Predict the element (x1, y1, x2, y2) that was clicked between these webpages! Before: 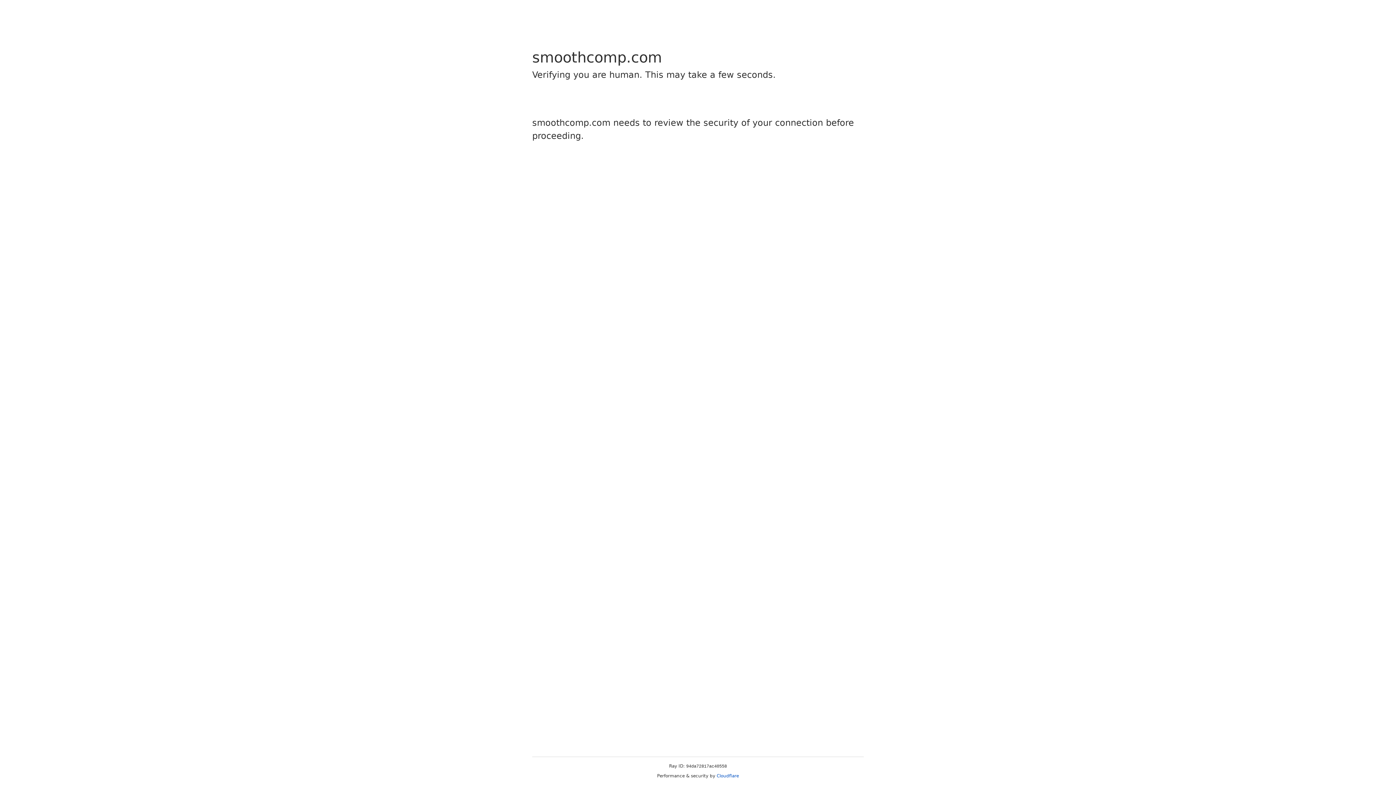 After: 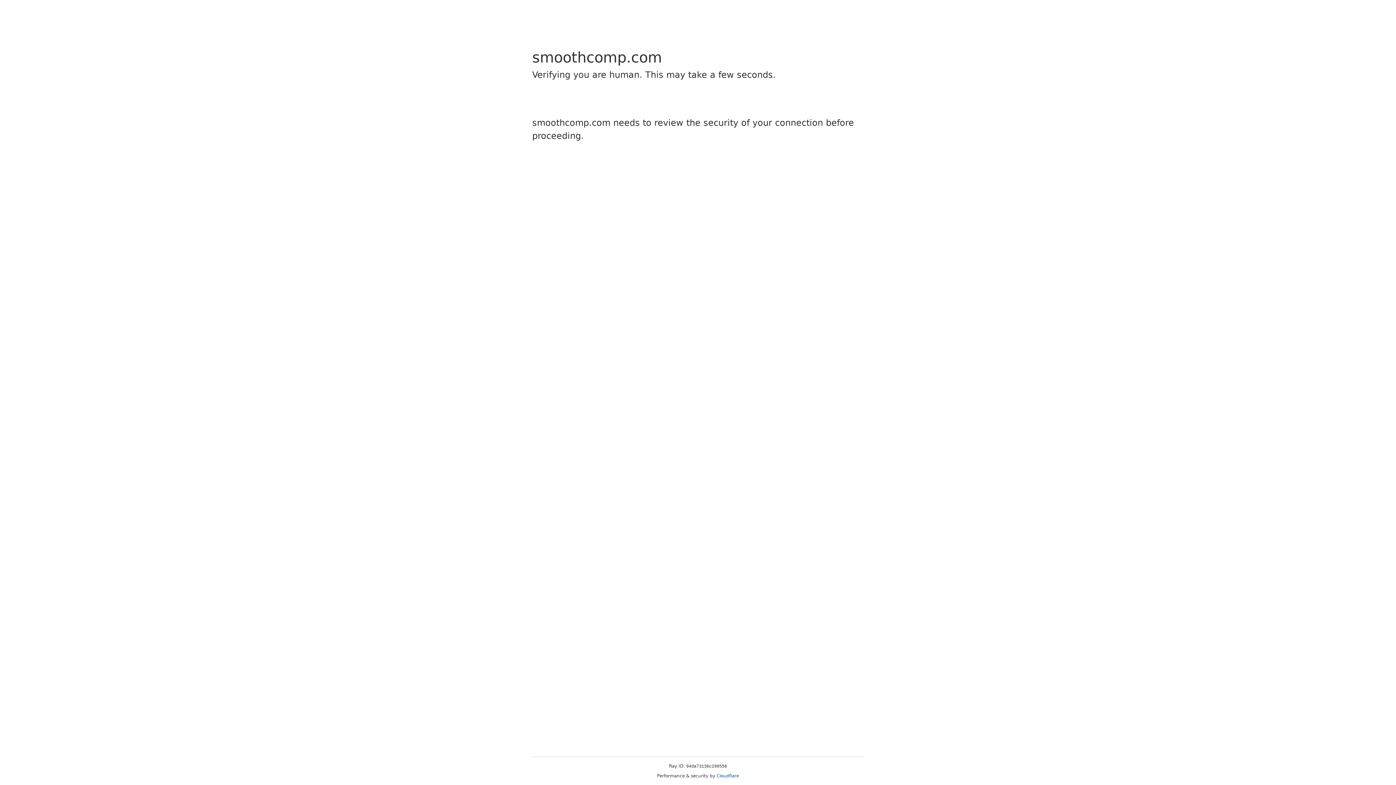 Action: label: Cloudflare bbox: (716, 773, 739, 778)